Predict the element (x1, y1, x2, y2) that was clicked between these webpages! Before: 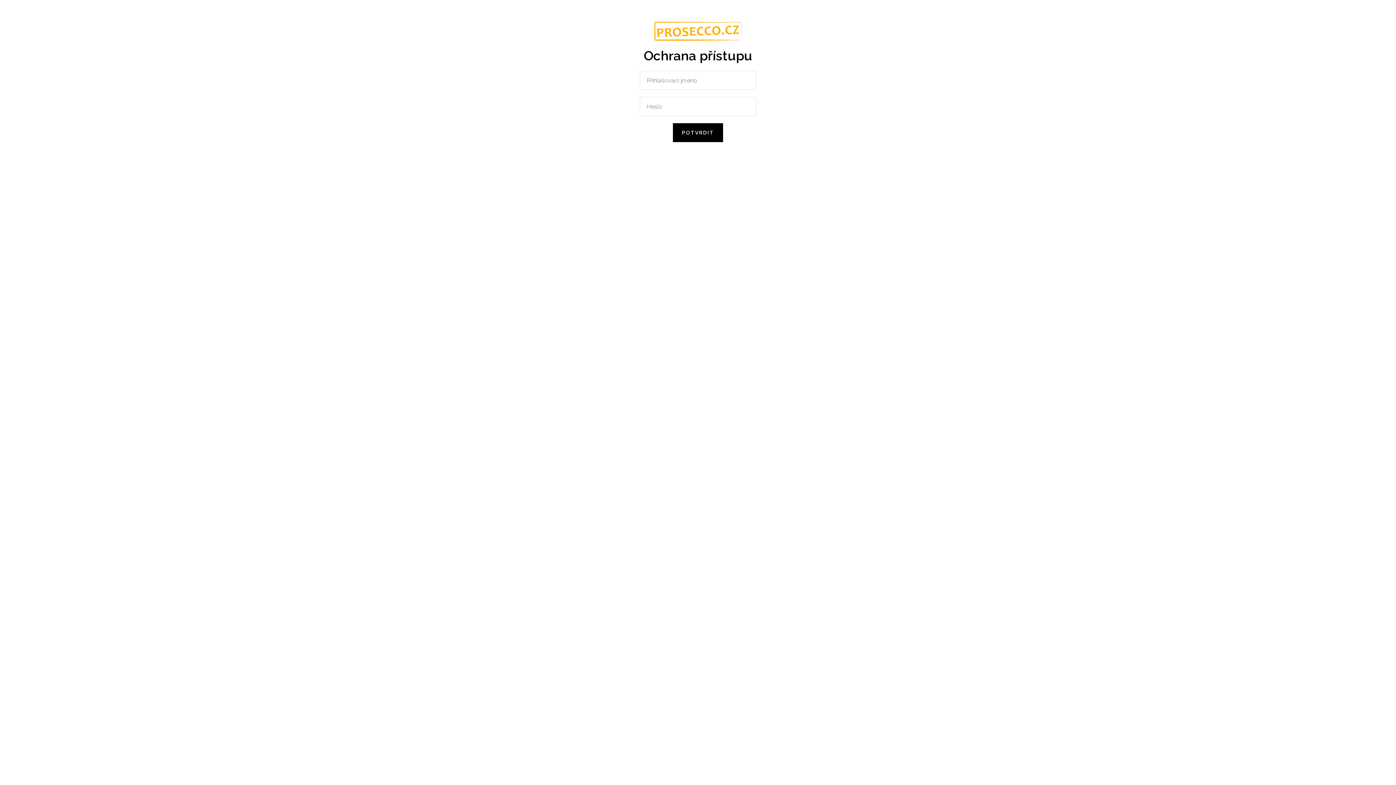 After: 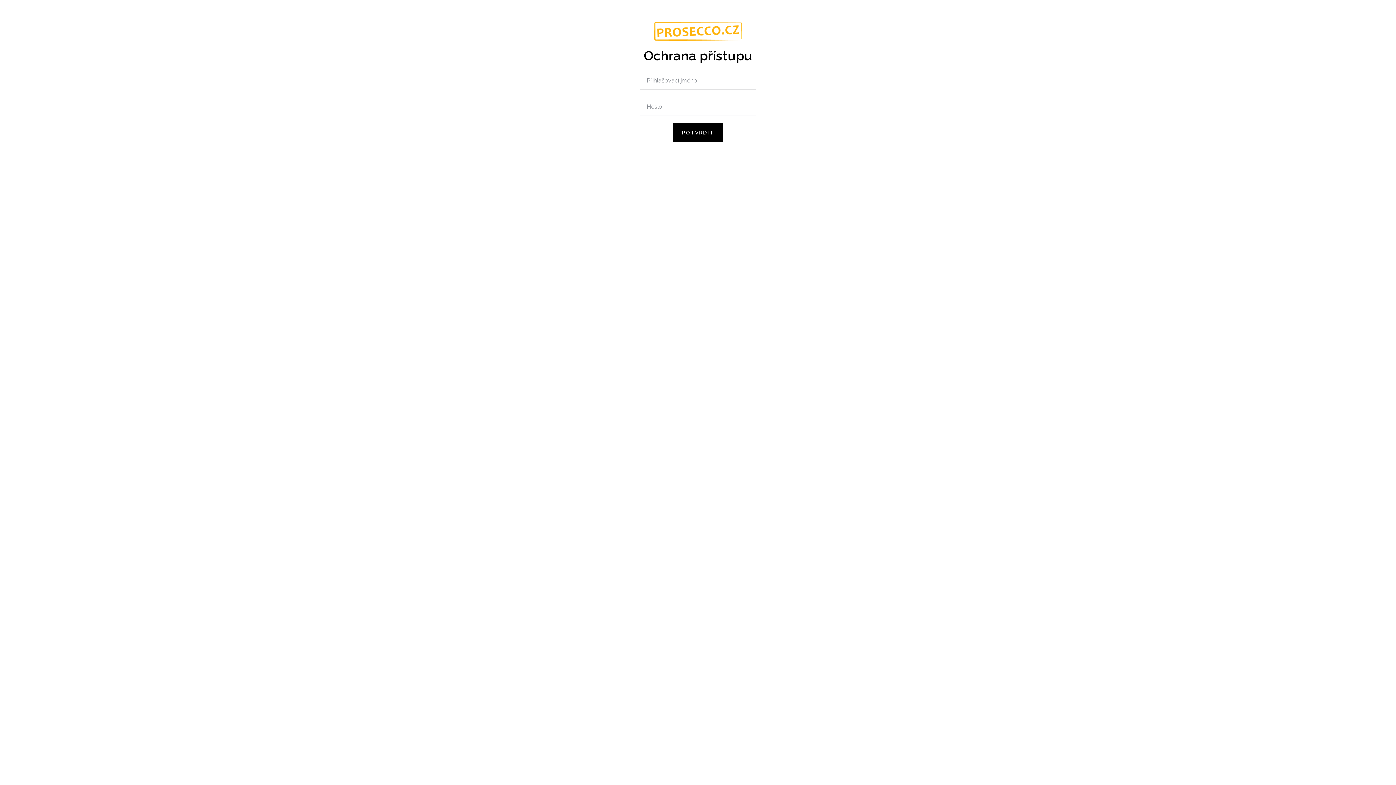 Action: bbox: (654, 27, 741, 34)